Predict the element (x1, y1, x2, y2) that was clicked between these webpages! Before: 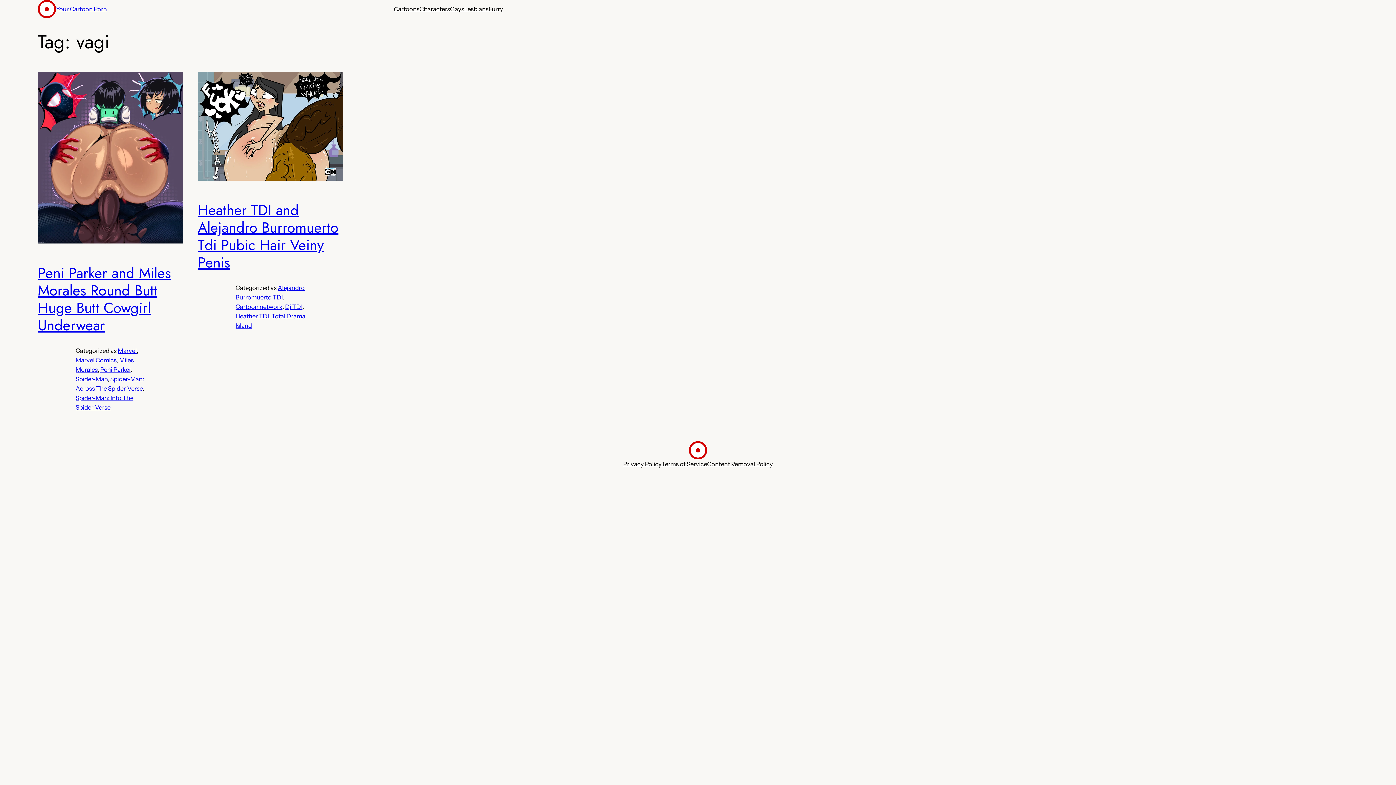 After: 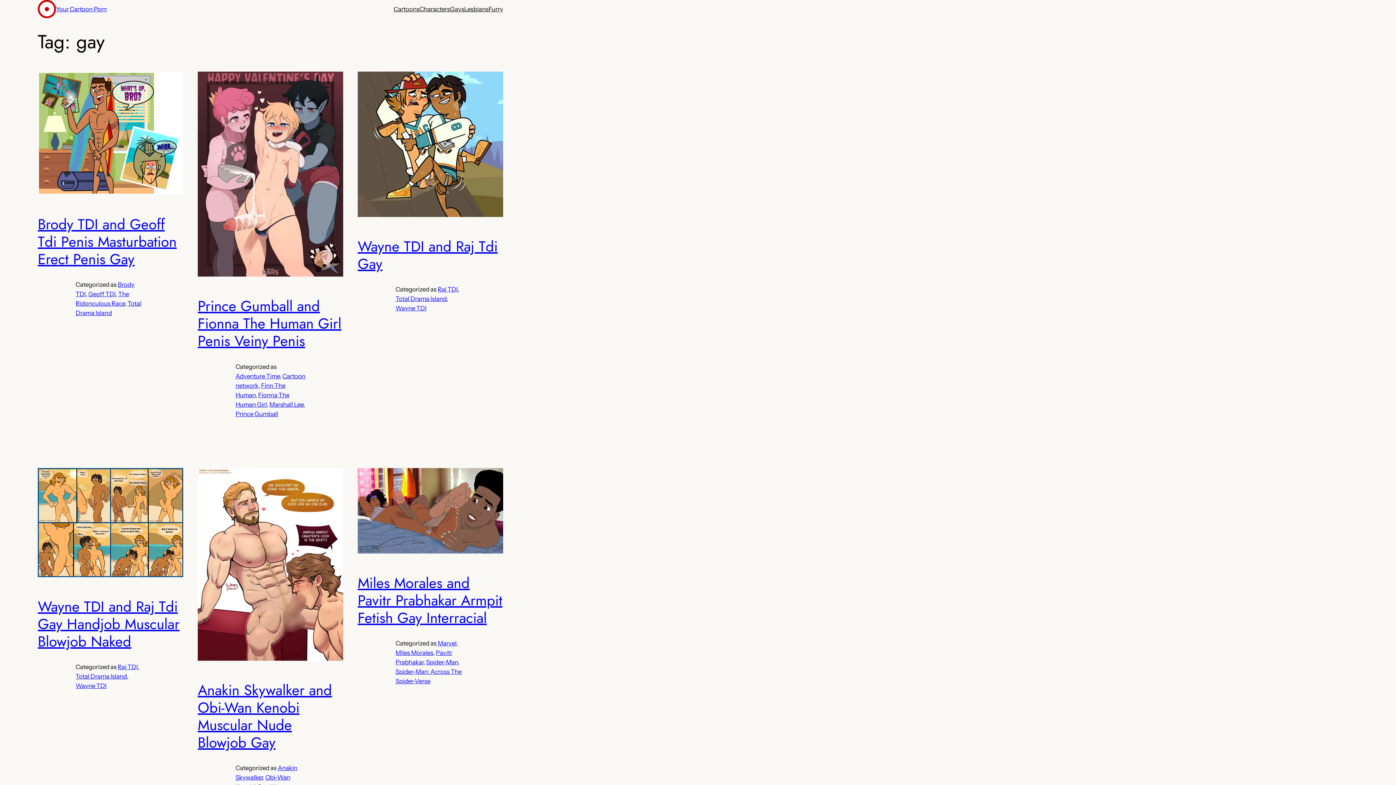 Action: label: Gays bbox: (450, 4, 464, 13)